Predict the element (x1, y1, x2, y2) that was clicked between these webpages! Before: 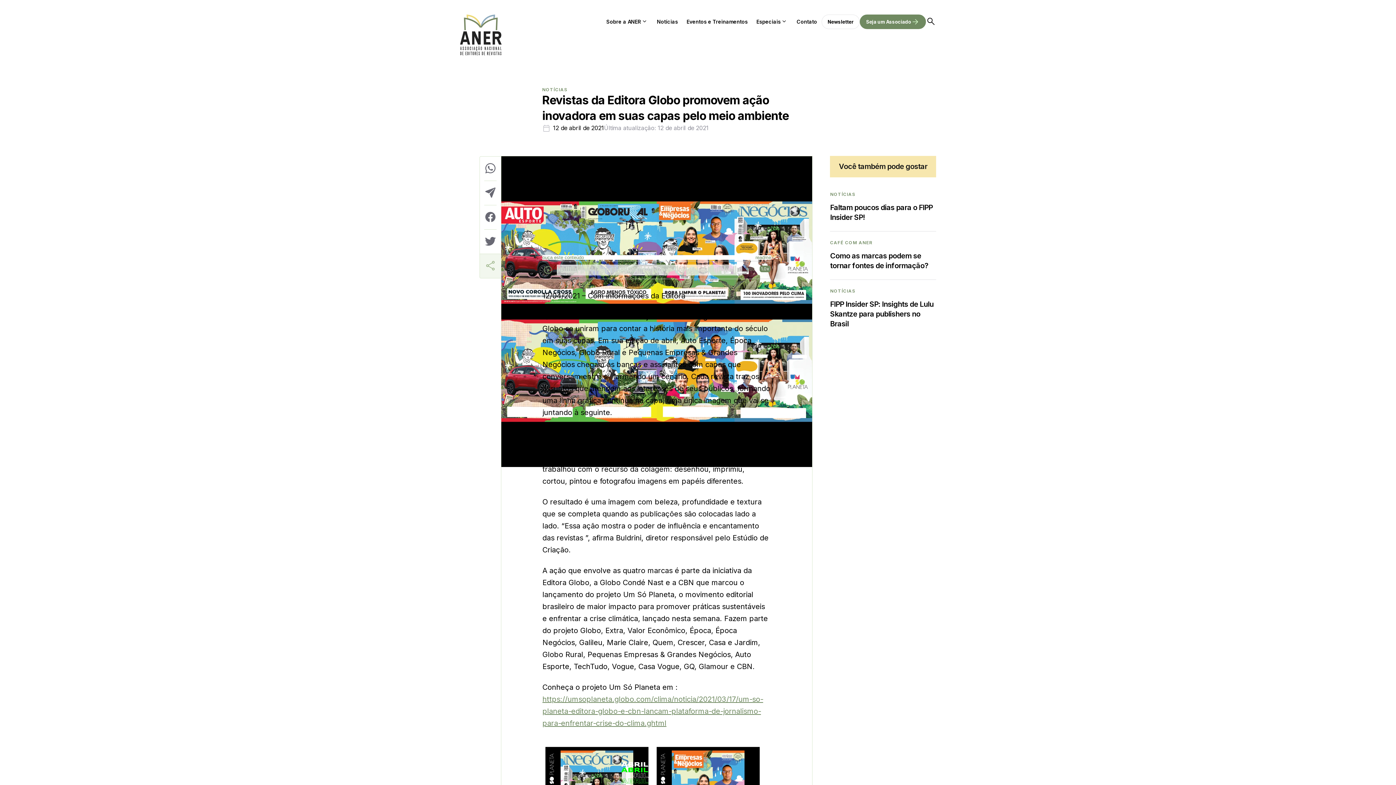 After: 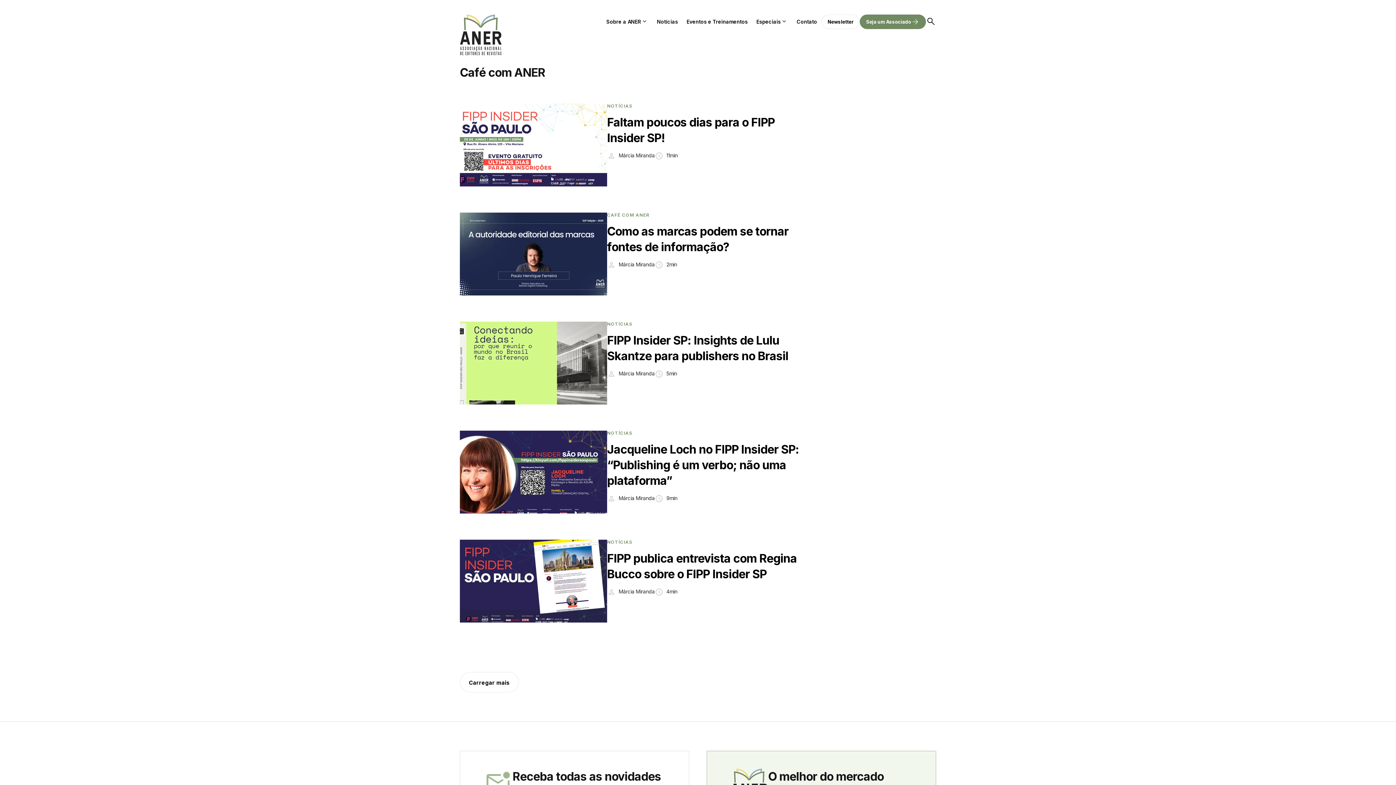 Action: bbox: (830, 240, 872, 245) label: CAFÉ COM ANER